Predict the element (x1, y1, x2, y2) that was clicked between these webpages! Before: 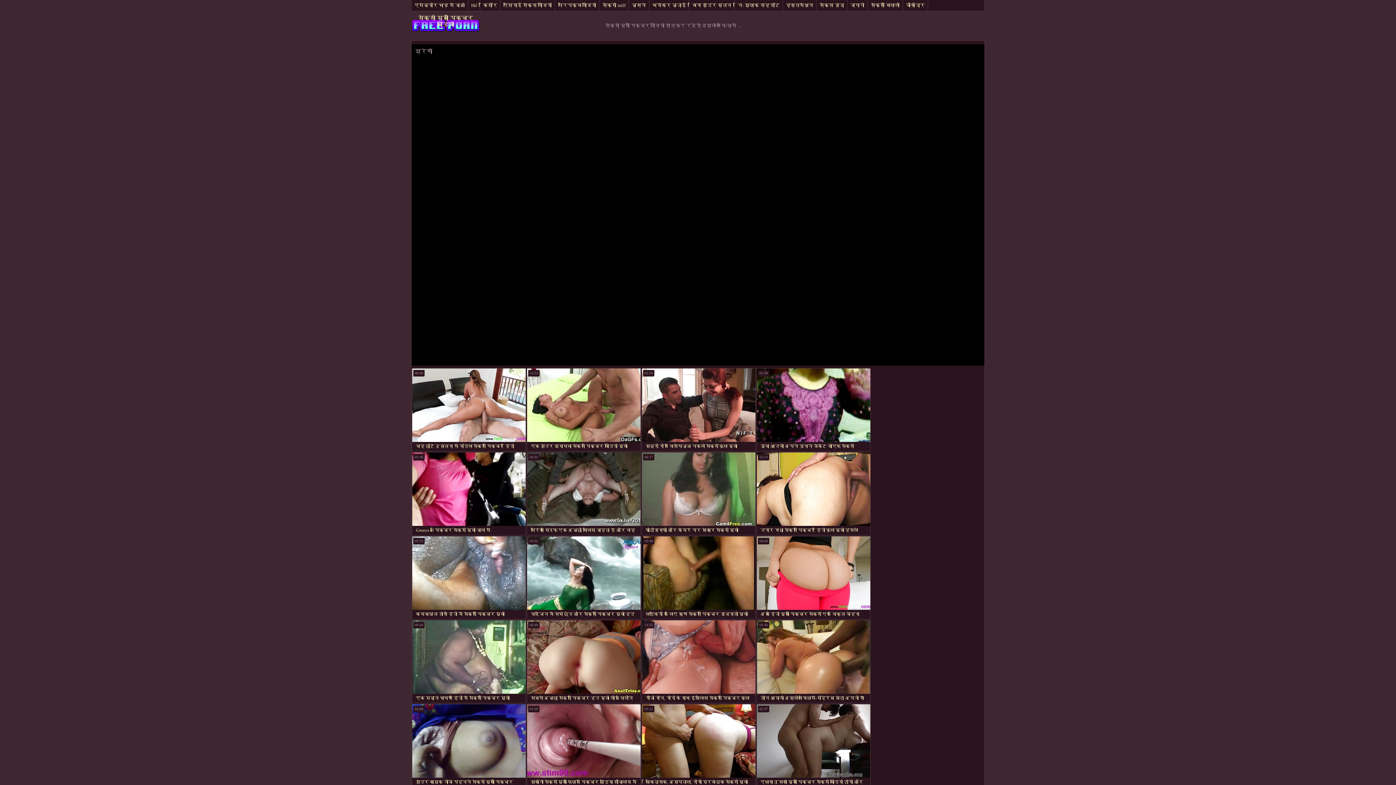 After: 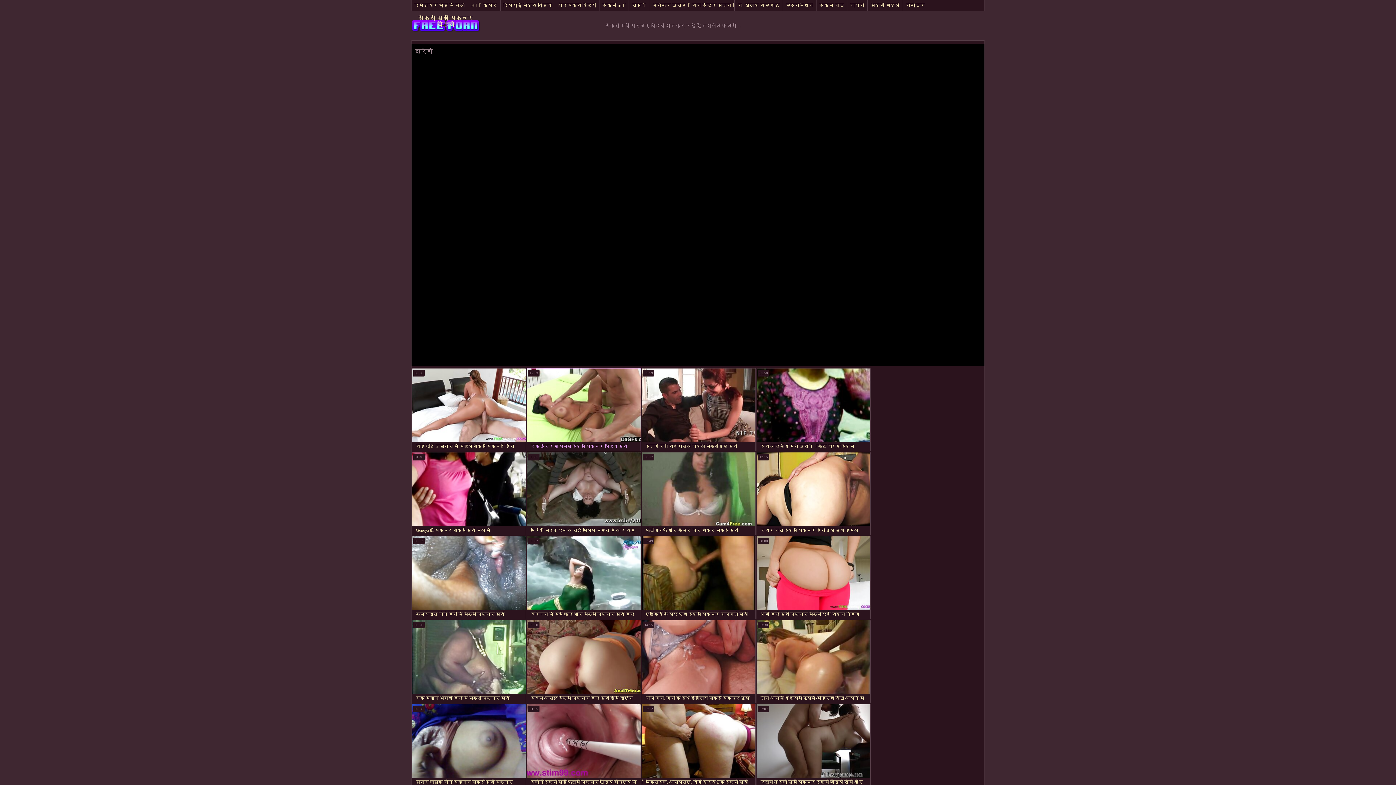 Action: bbox: (526, 368, 641, 451) label: एक सुंदर श्यामला सेक्सी पिक्चर वीडियो मूवी धूप में कदम रखा